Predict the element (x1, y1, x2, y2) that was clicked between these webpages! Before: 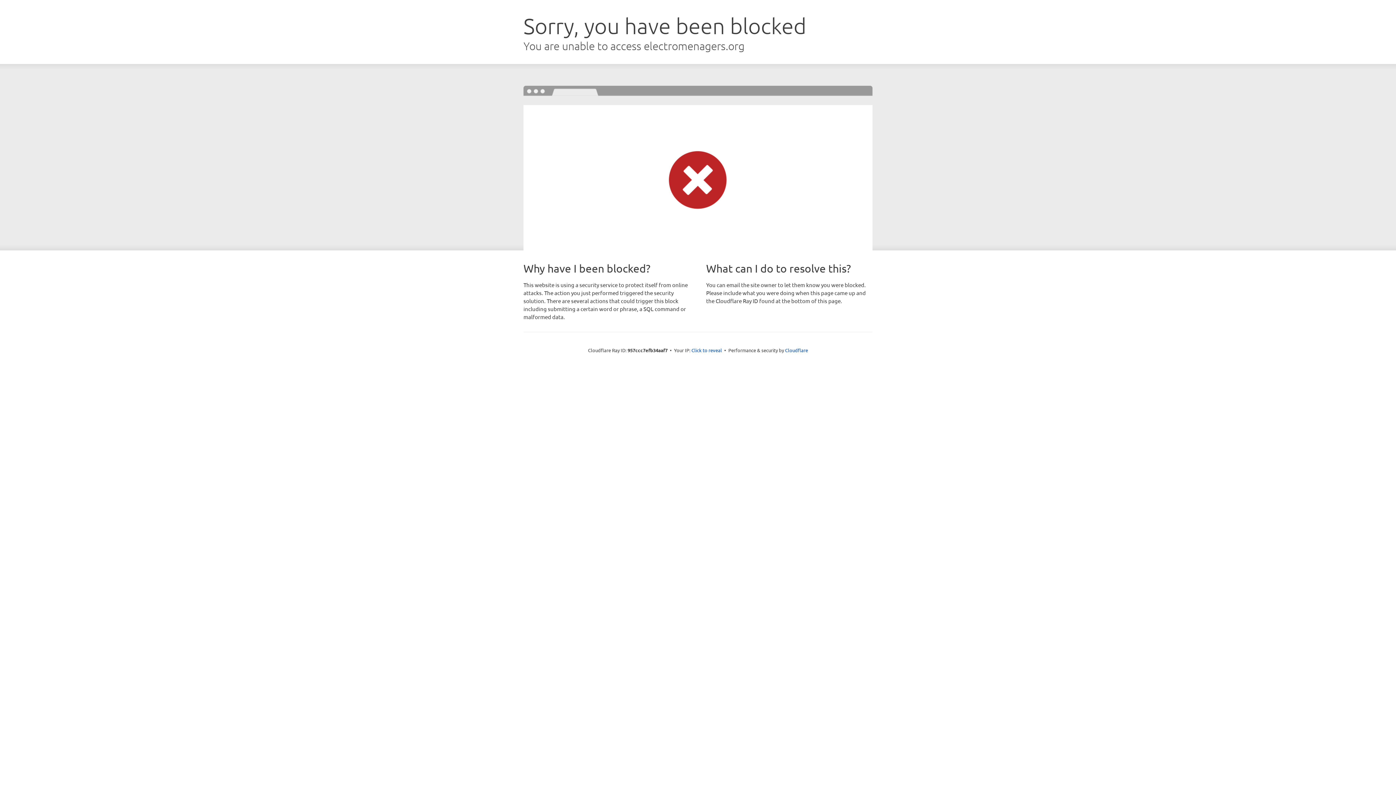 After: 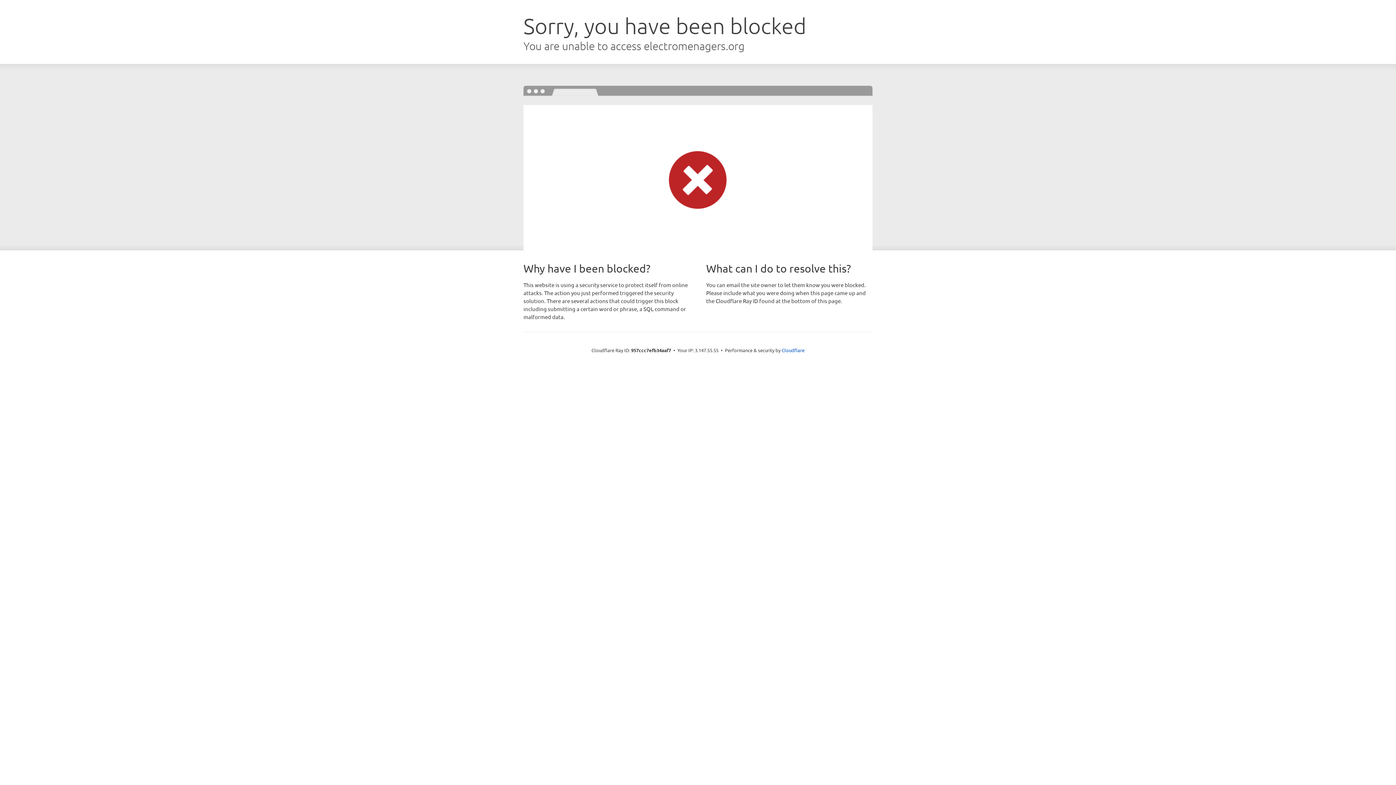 Action: label: Click to reveal bbox: (691, 346, 722, 353)